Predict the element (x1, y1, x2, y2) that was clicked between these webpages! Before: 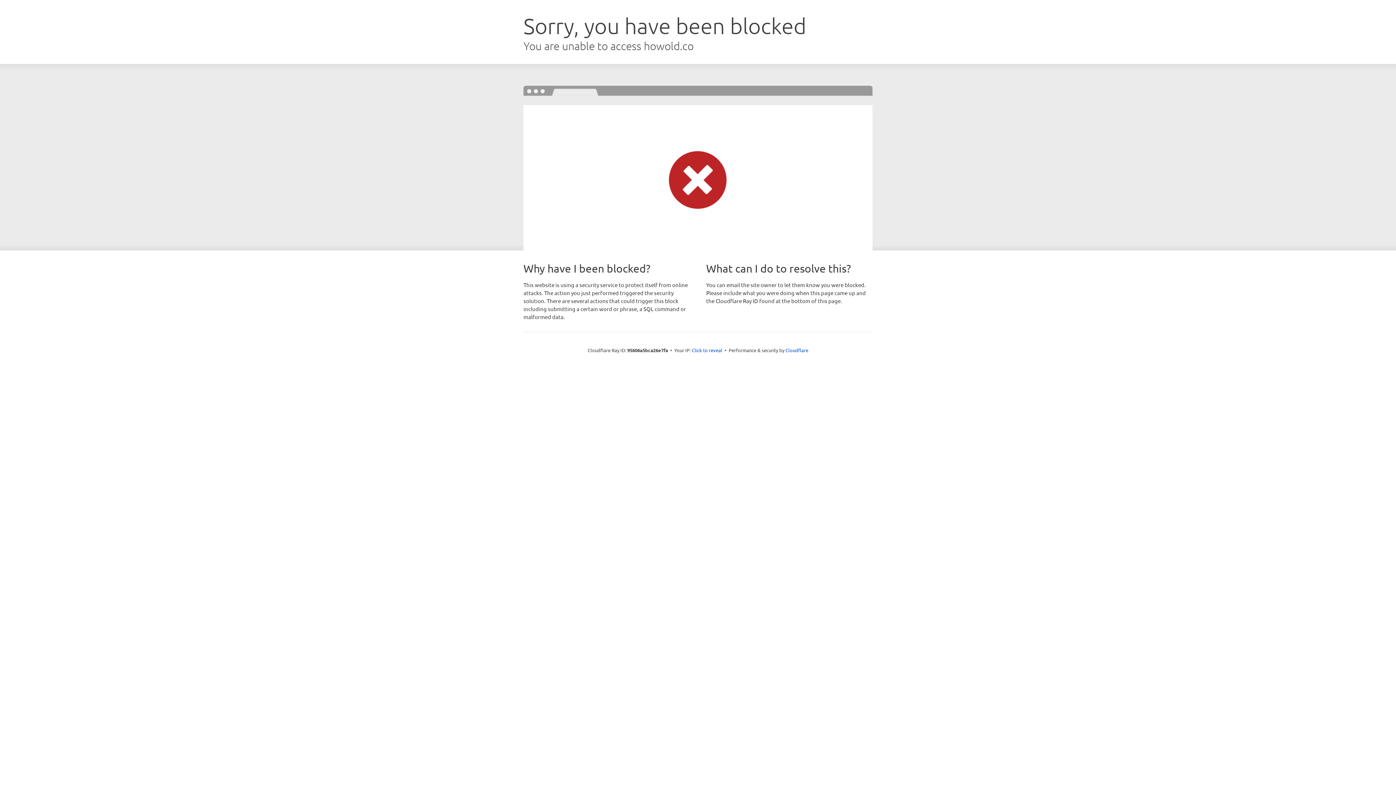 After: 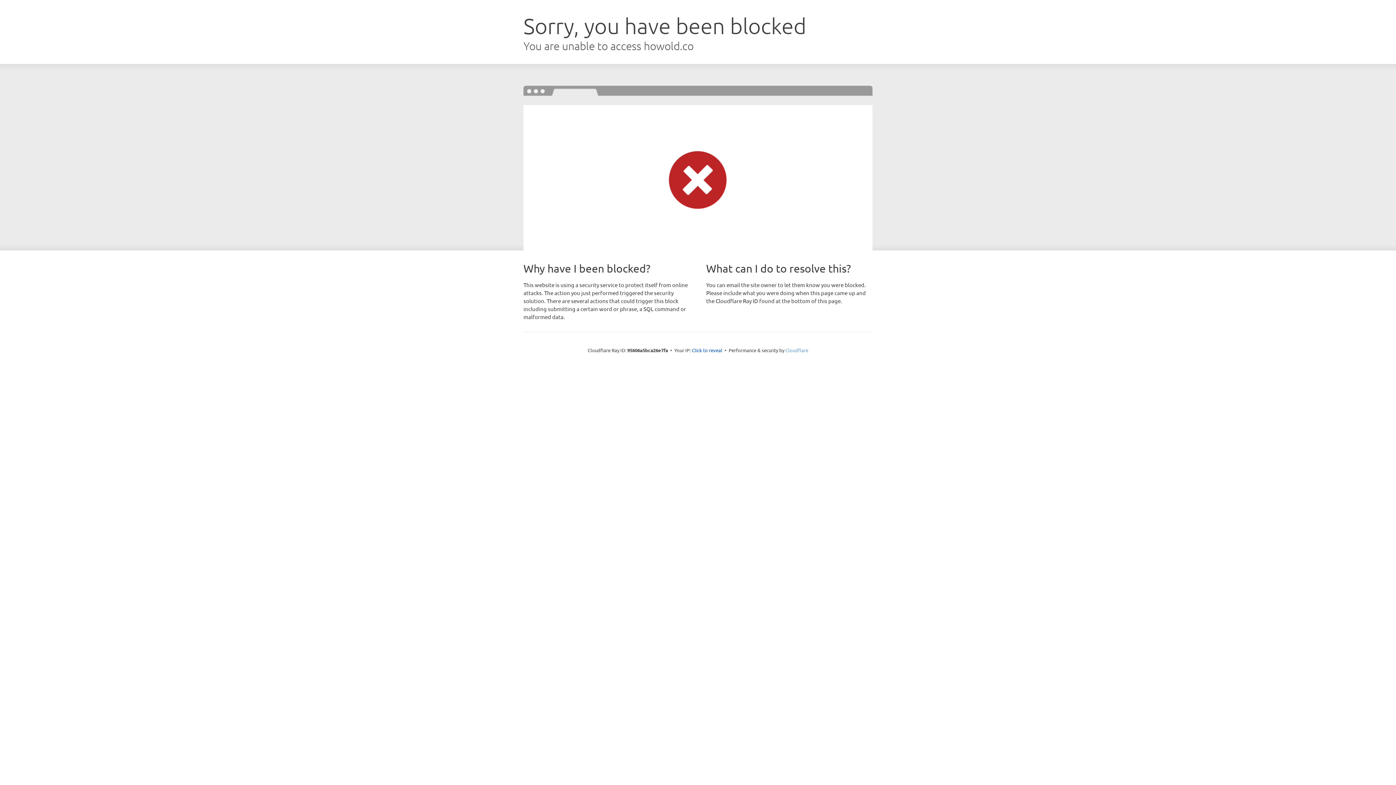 Action: bbox: (785, 347, 808, 353) label: Cloudflare